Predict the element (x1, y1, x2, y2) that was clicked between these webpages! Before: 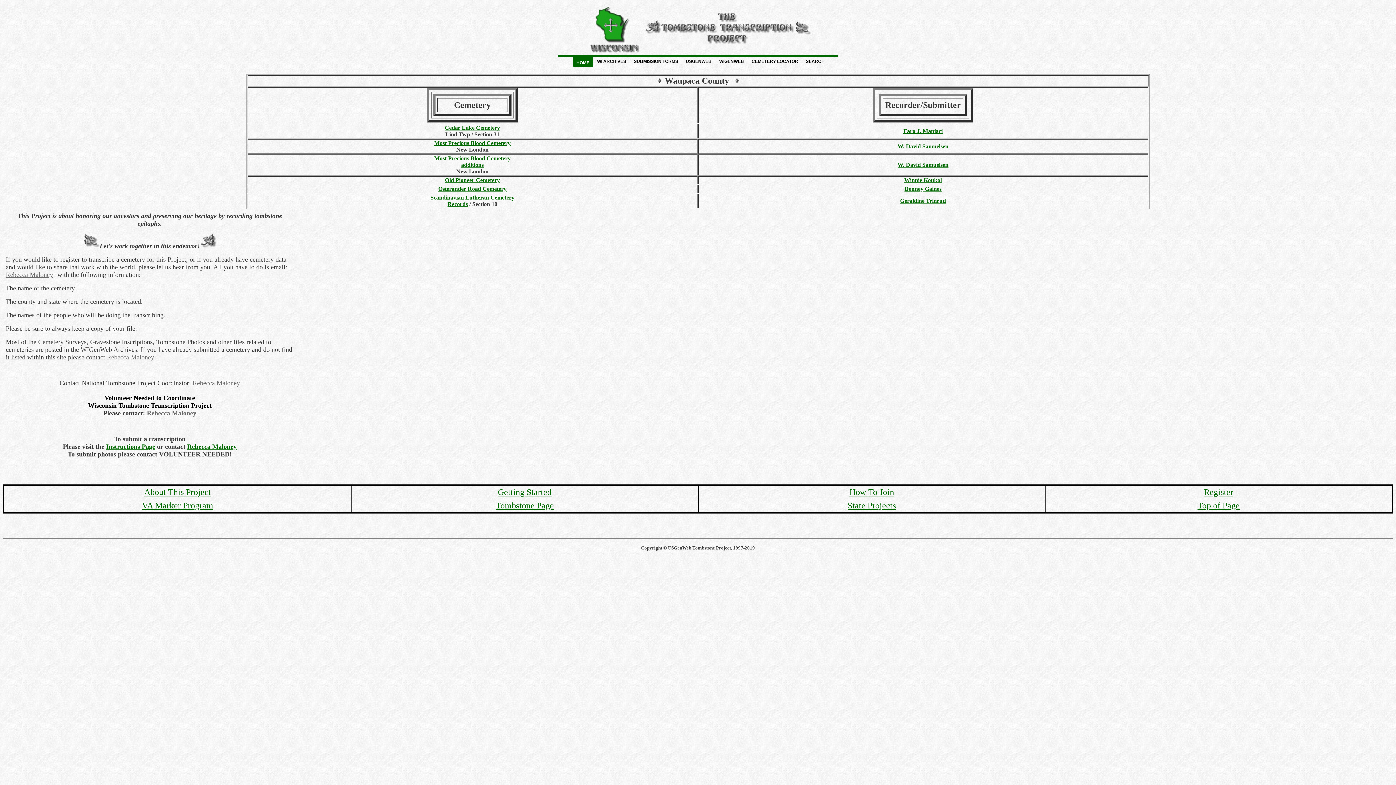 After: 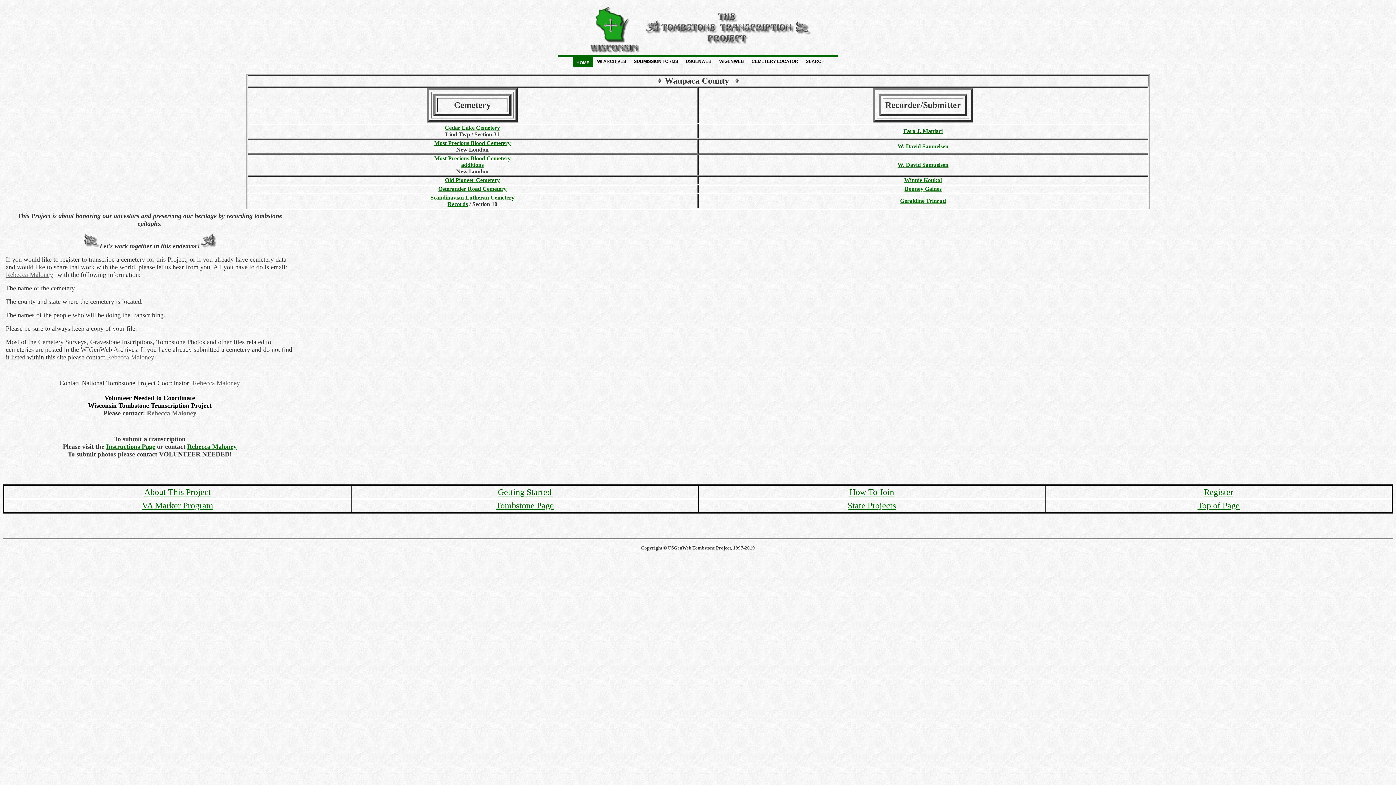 Action: bbox: (438, 185, 506, 192) label: Osterander Road Cemetery